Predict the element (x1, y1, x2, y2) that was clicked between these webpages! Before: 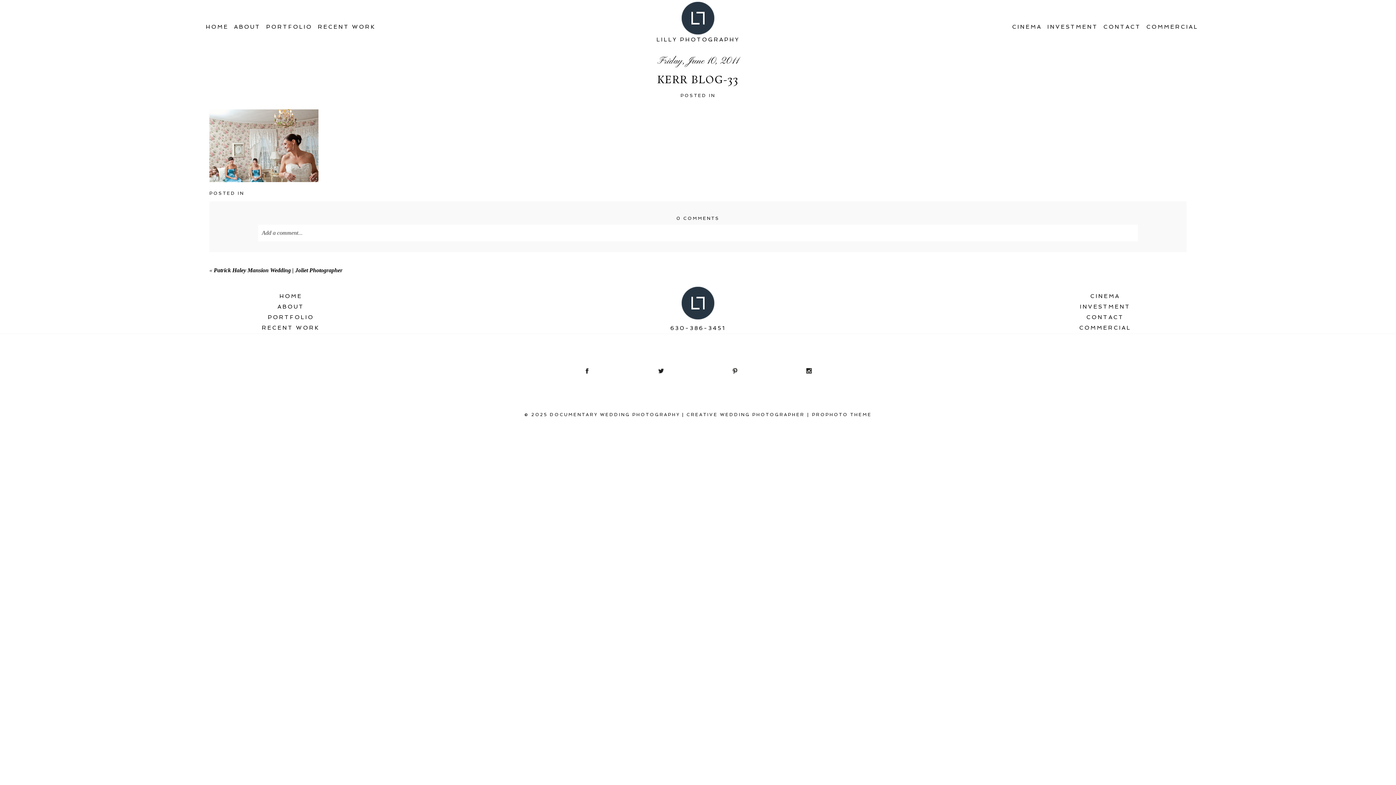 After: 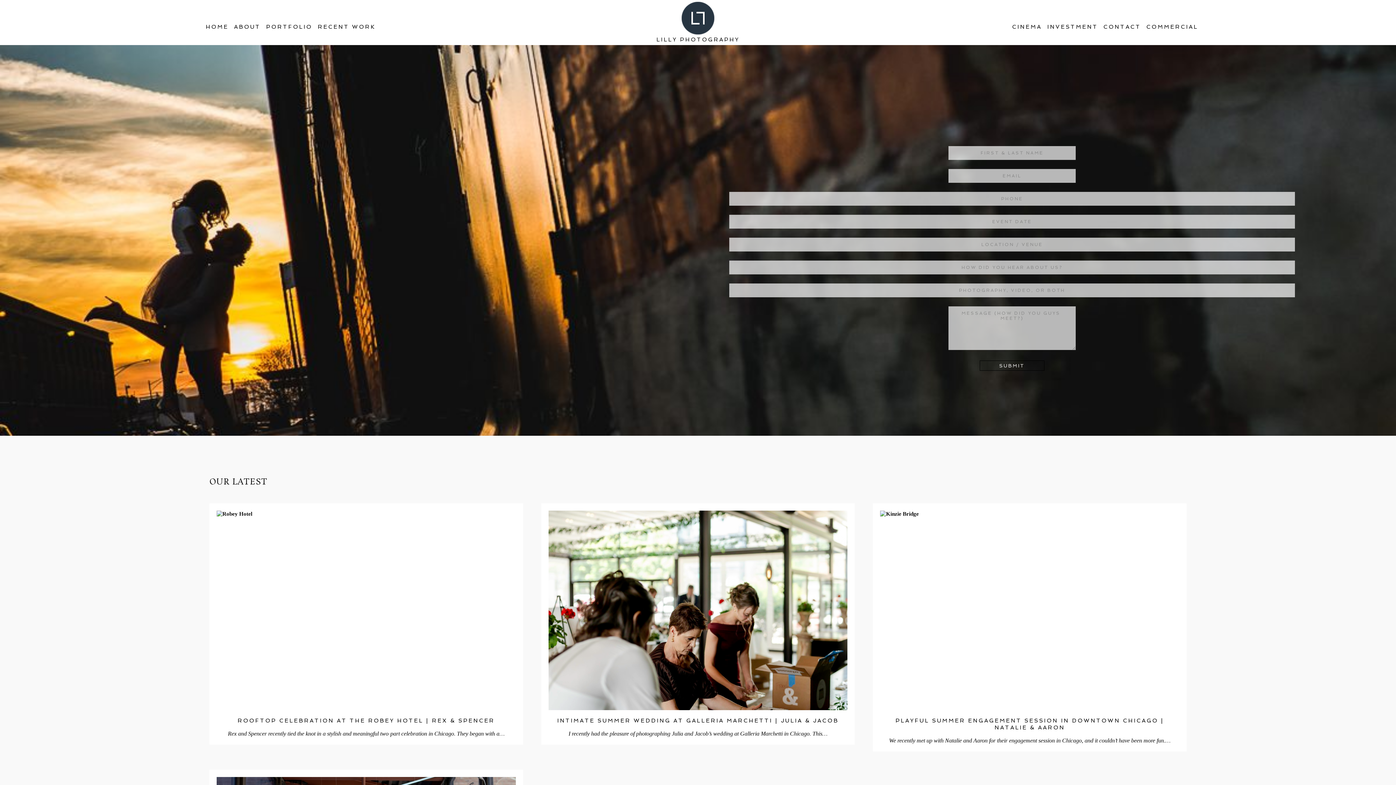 Action: label: CONTACT bbox: (1103, 23, 1141, 30)